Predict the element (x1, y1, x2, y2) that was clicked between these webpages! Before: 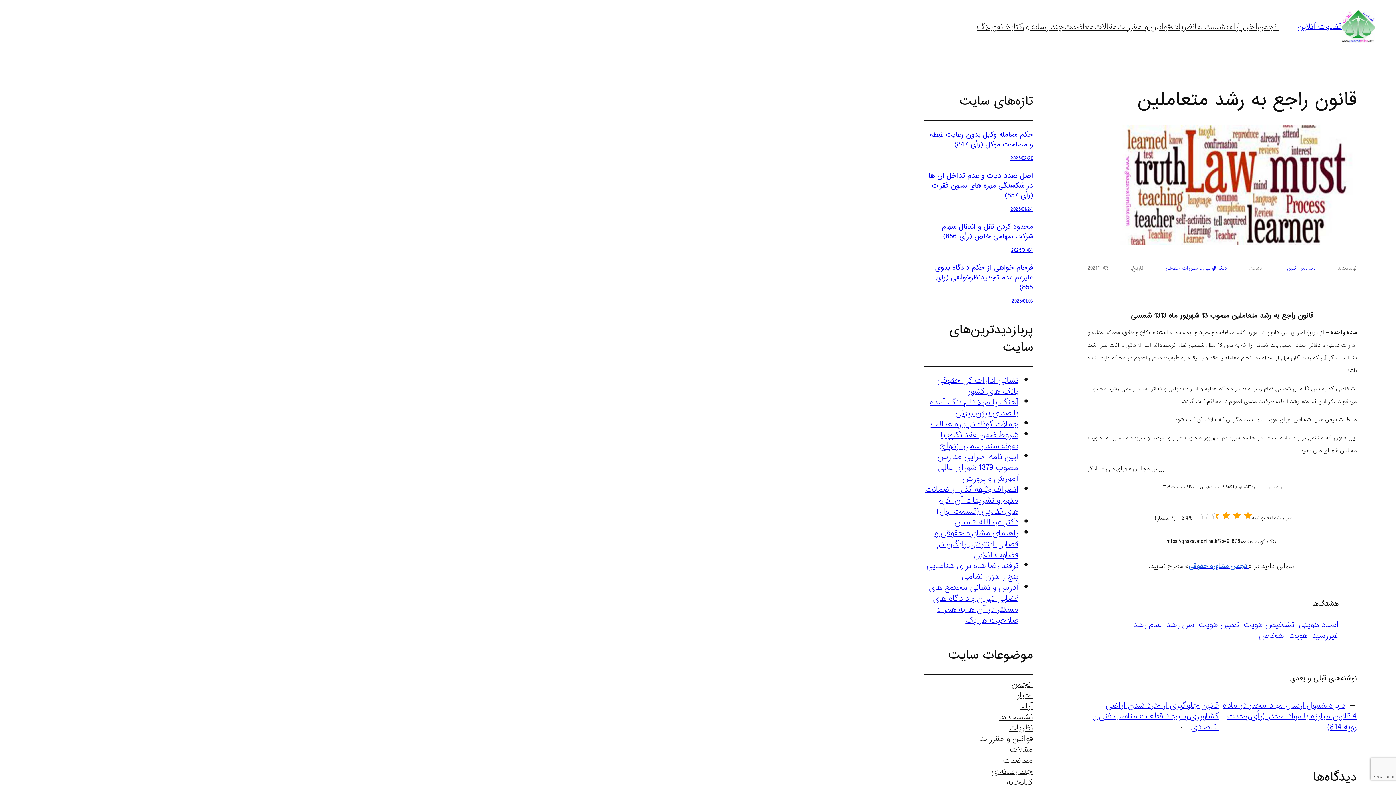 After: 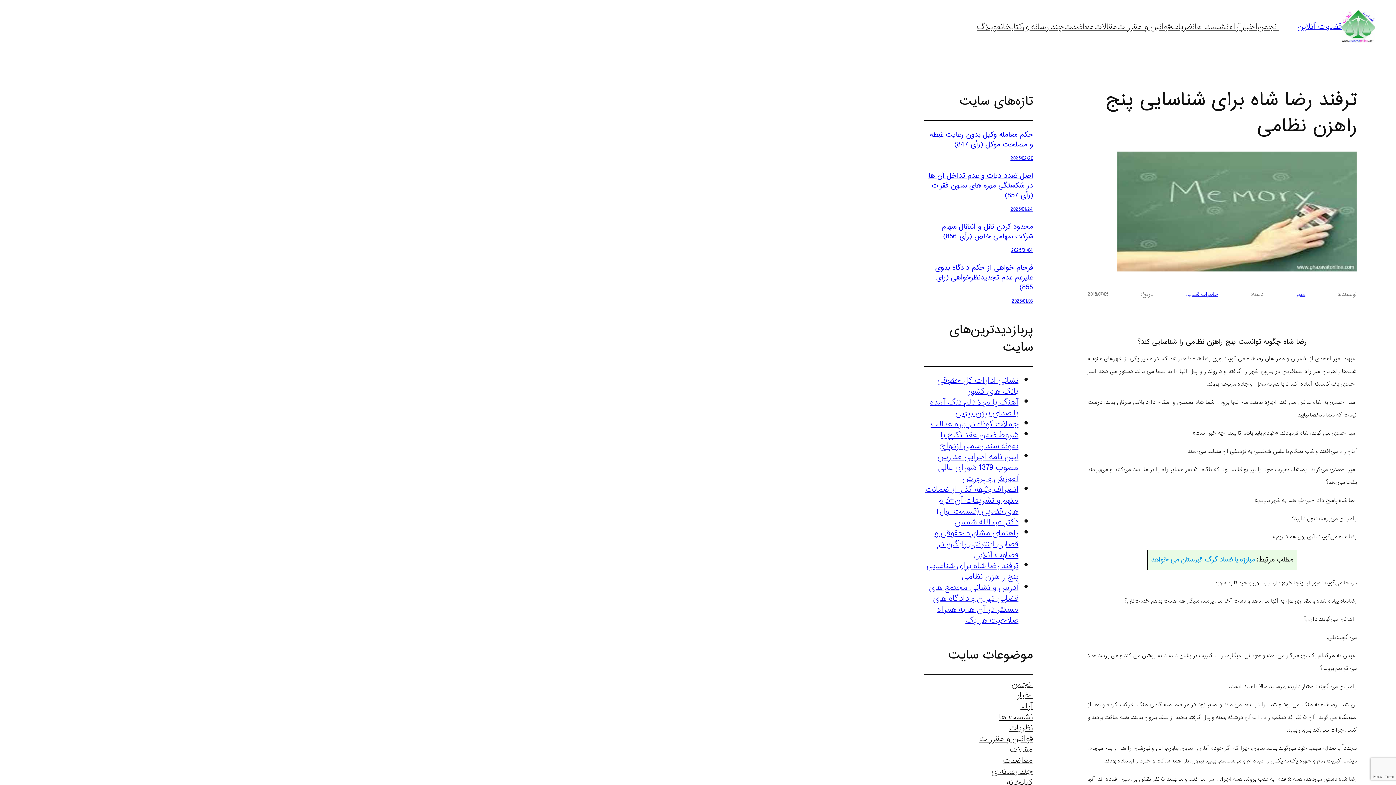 Action: label: ترفند رضا شاه برای شناسایی پنج راهزن نظامی bbox: (926, 558, 1018, 584)